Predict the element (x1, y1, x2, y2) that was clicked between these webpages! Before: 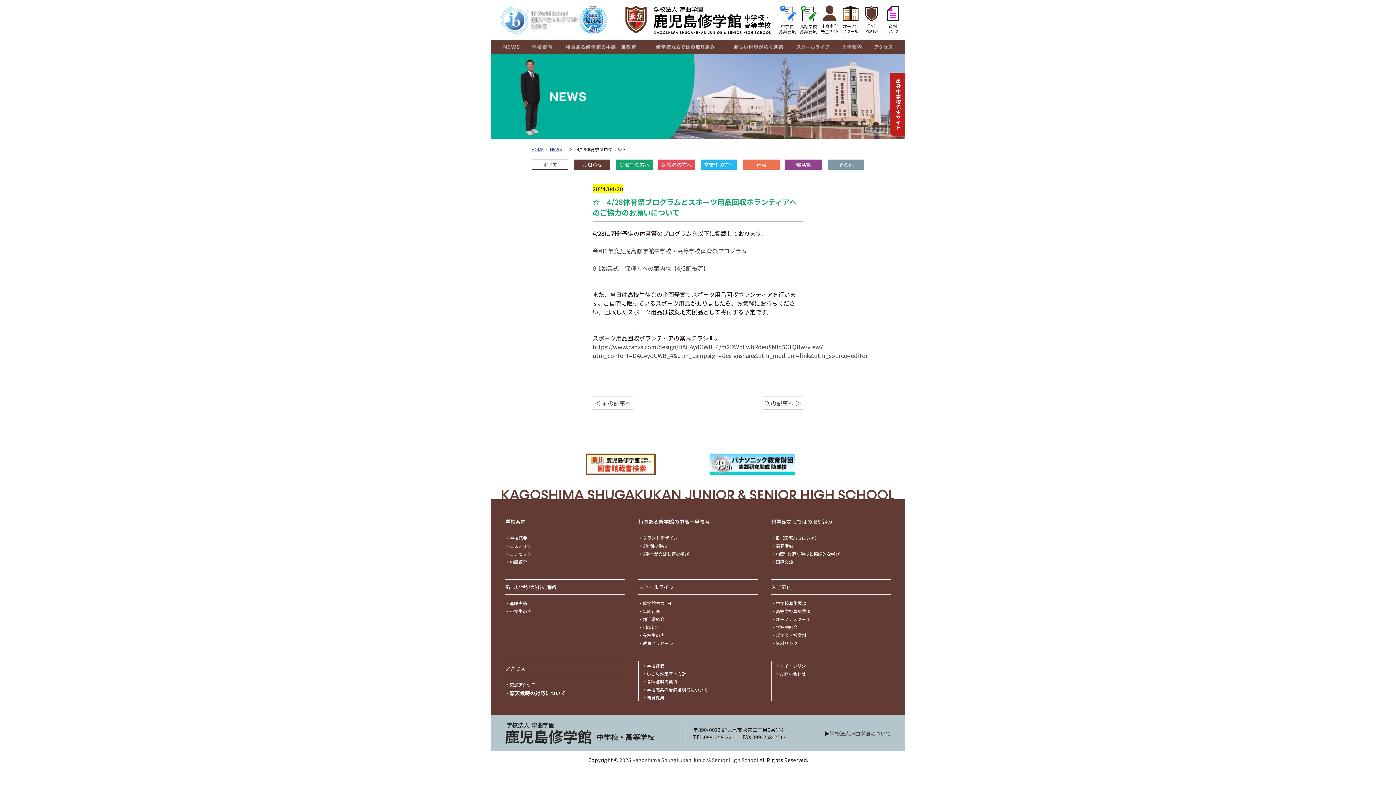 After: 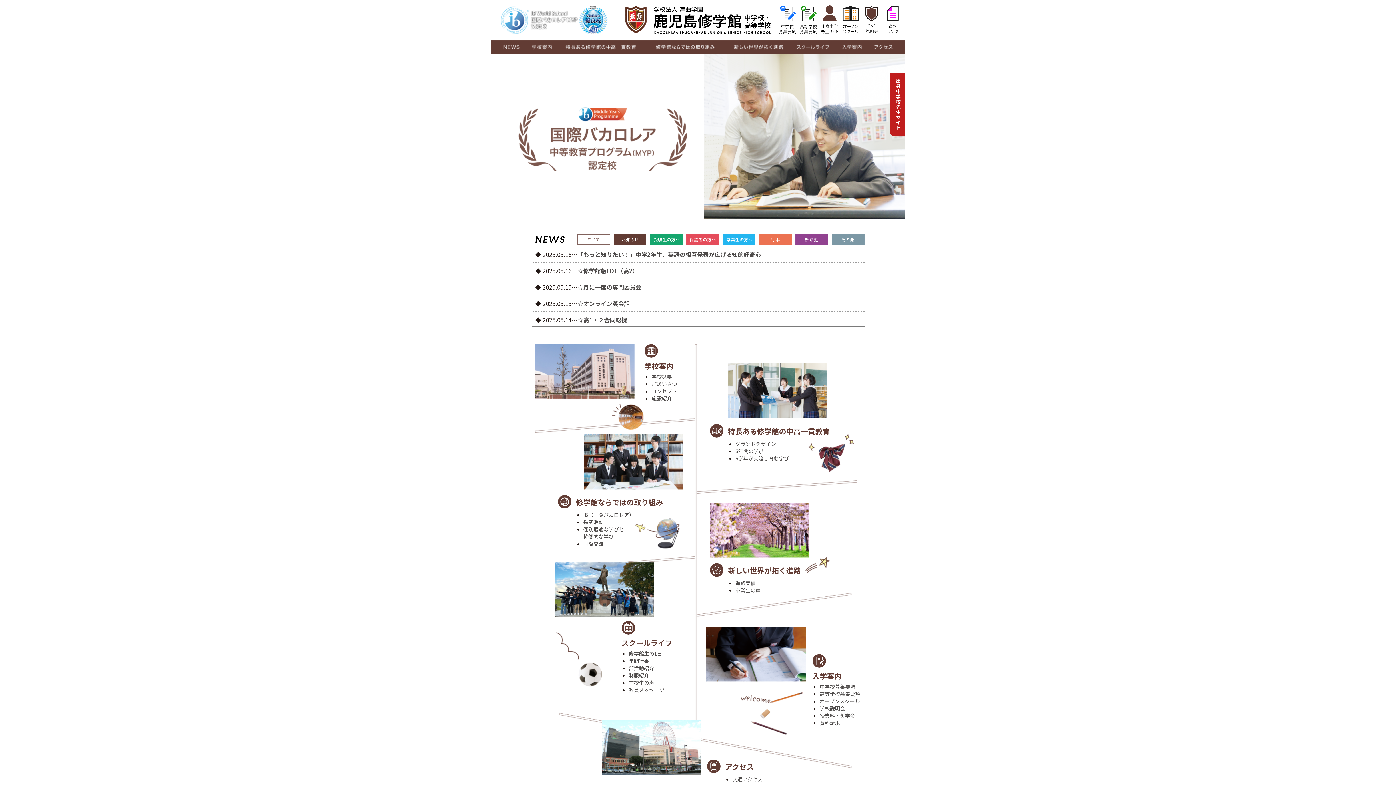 Action: label: HOME bbox: (531, 146, 543, 152)